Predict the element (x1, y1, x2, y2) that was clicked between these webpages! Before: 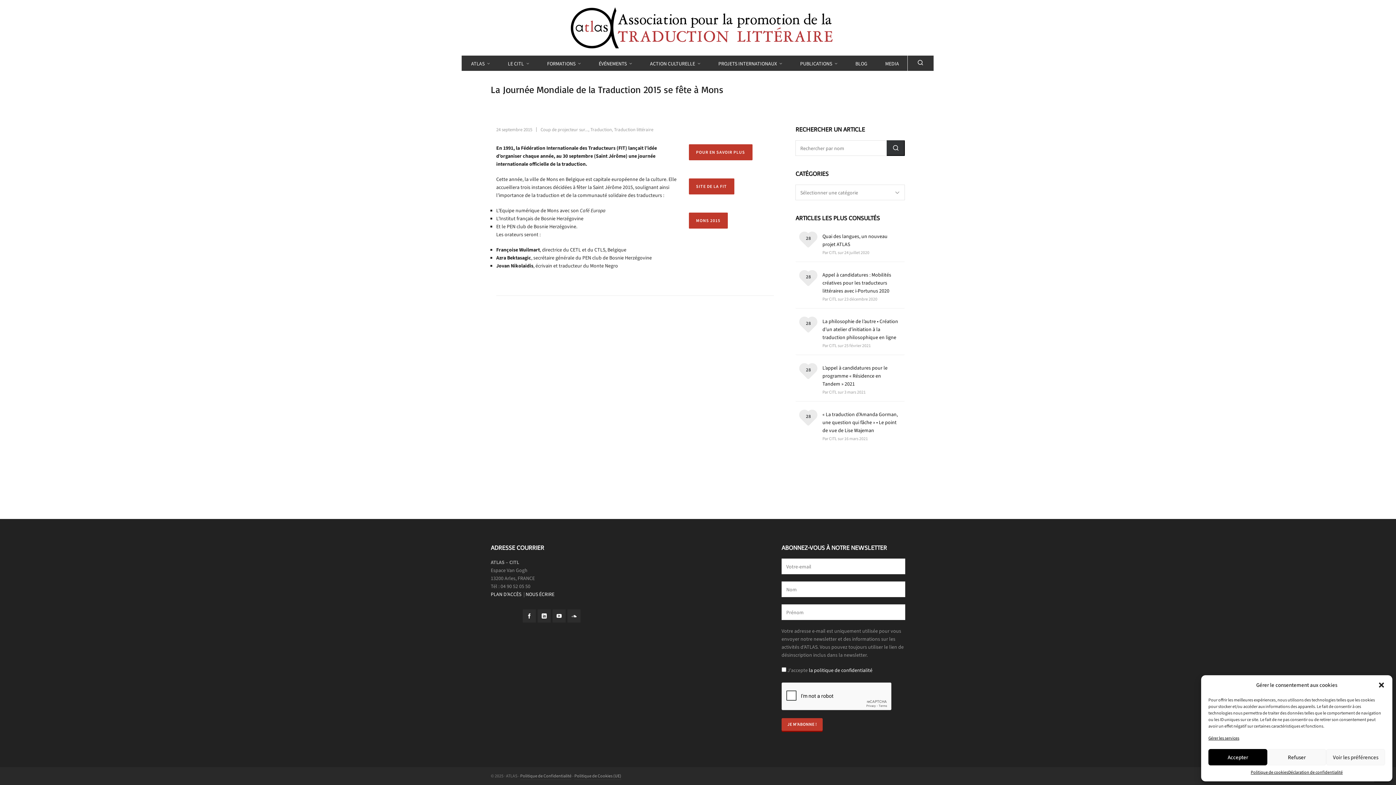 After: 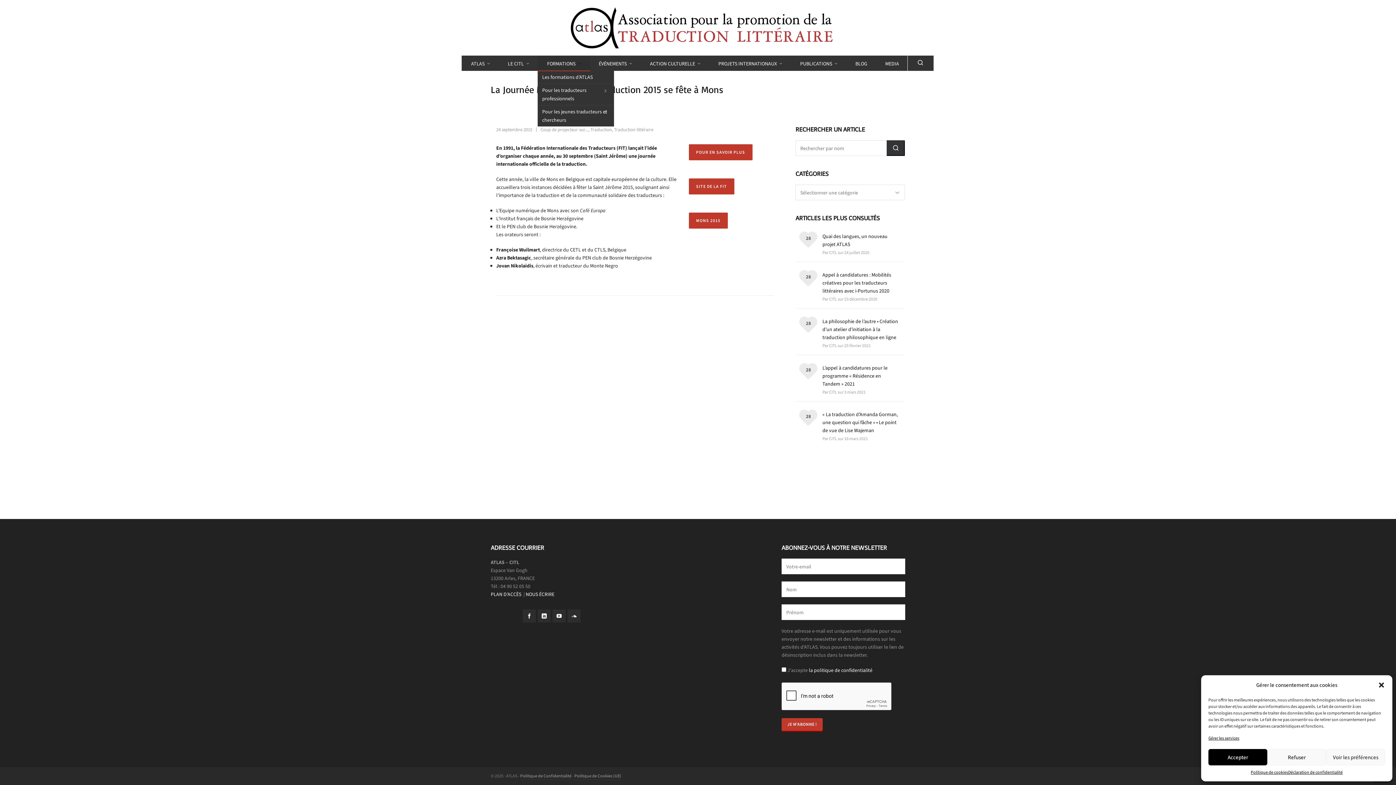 Action: bbox: (537, 55, 591, 70) label: FORMATIONS